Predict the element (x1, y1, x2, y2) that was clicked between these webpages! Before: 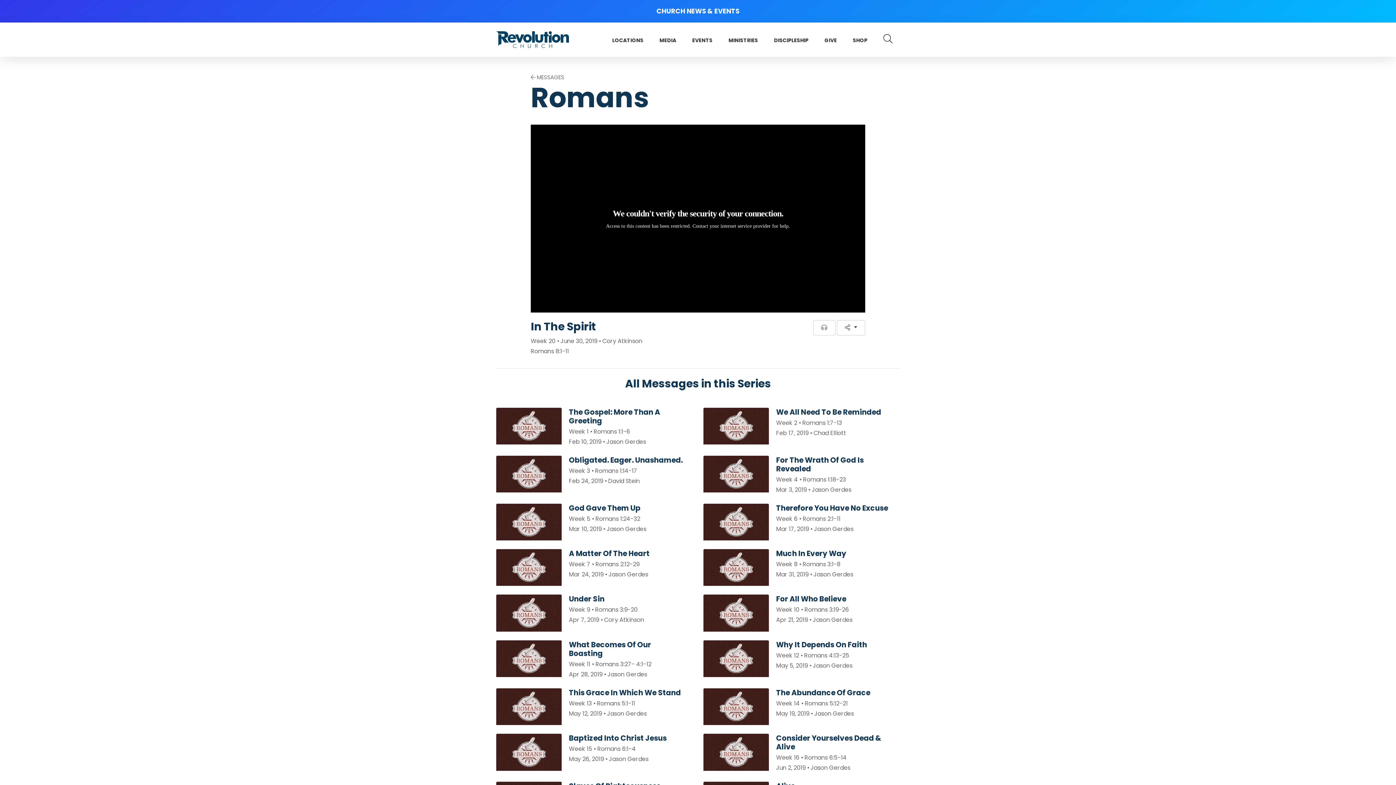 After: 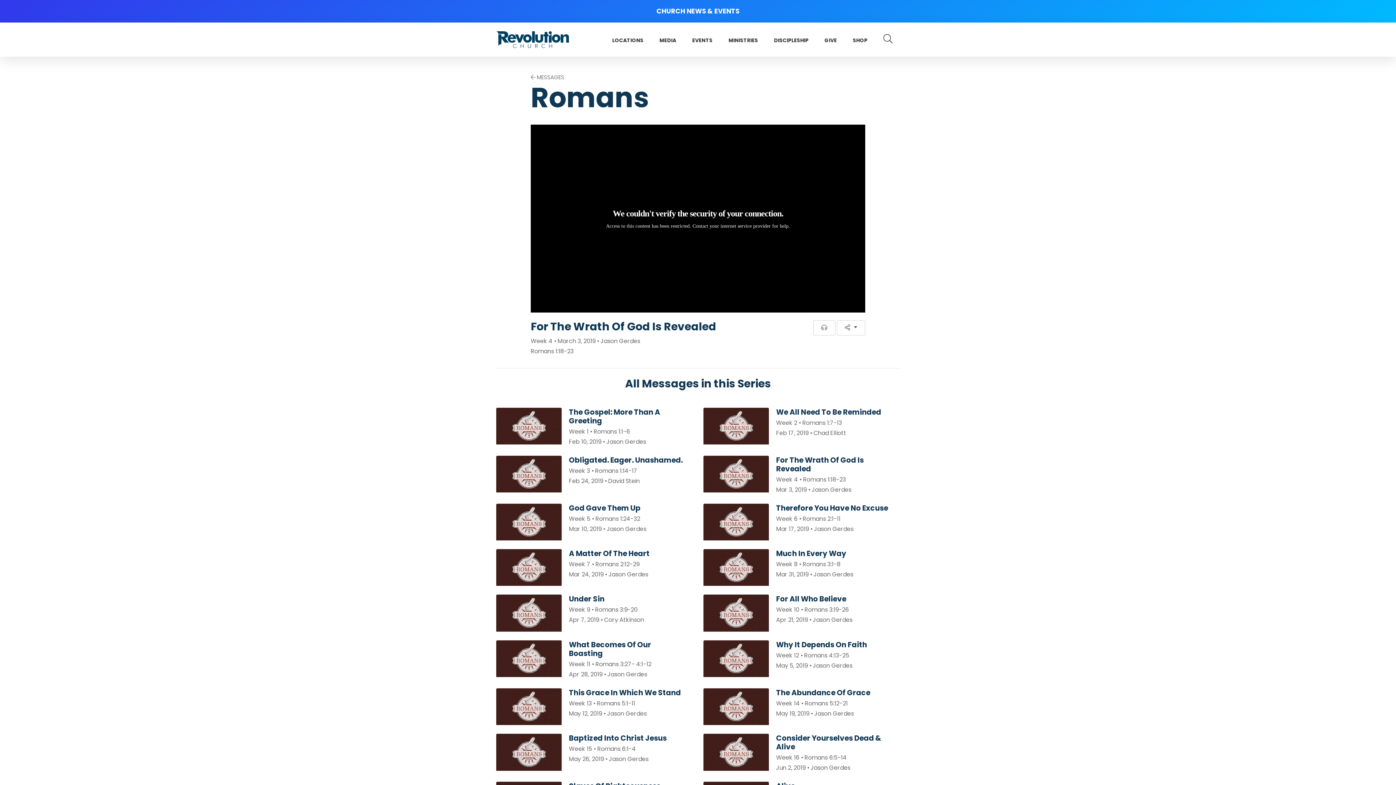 Action: bbox: (703, 469, 769, 478)